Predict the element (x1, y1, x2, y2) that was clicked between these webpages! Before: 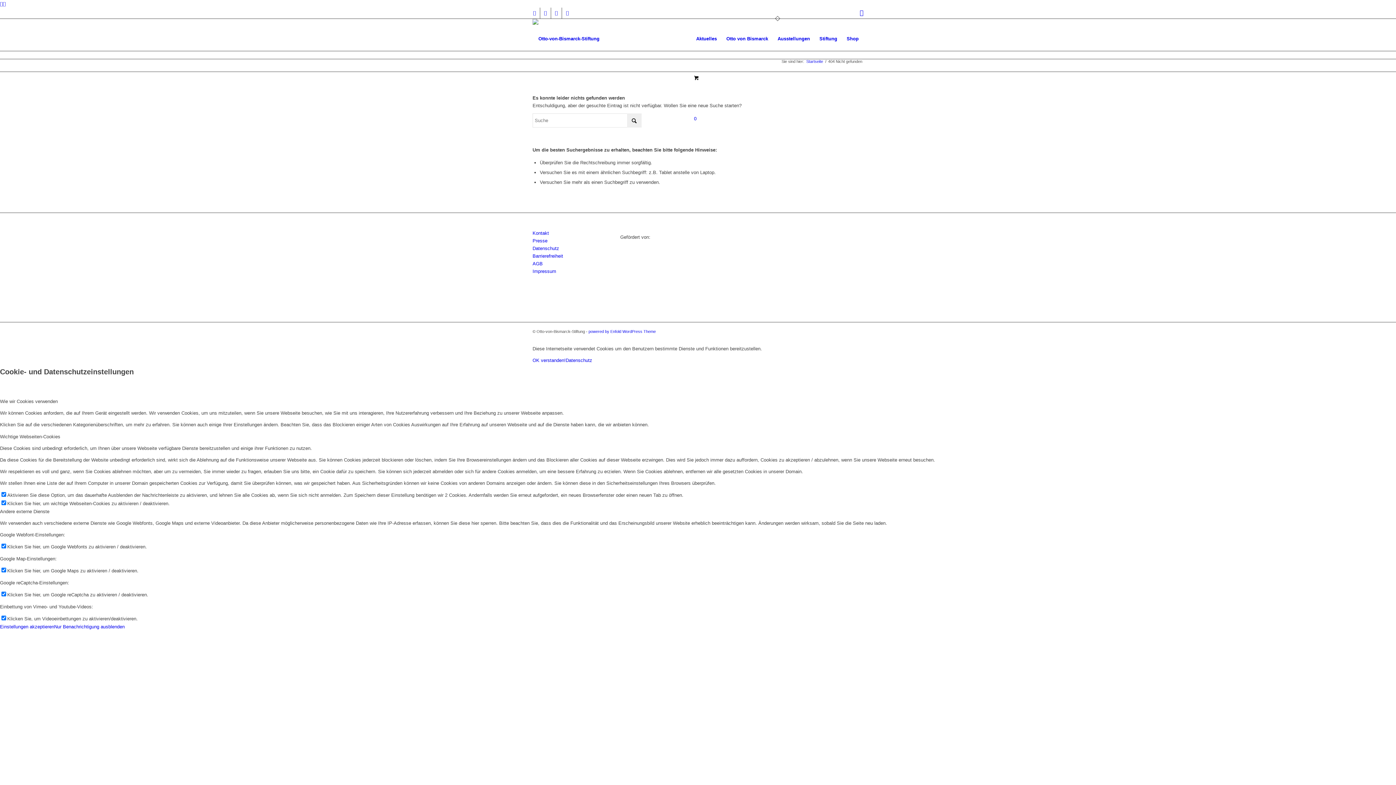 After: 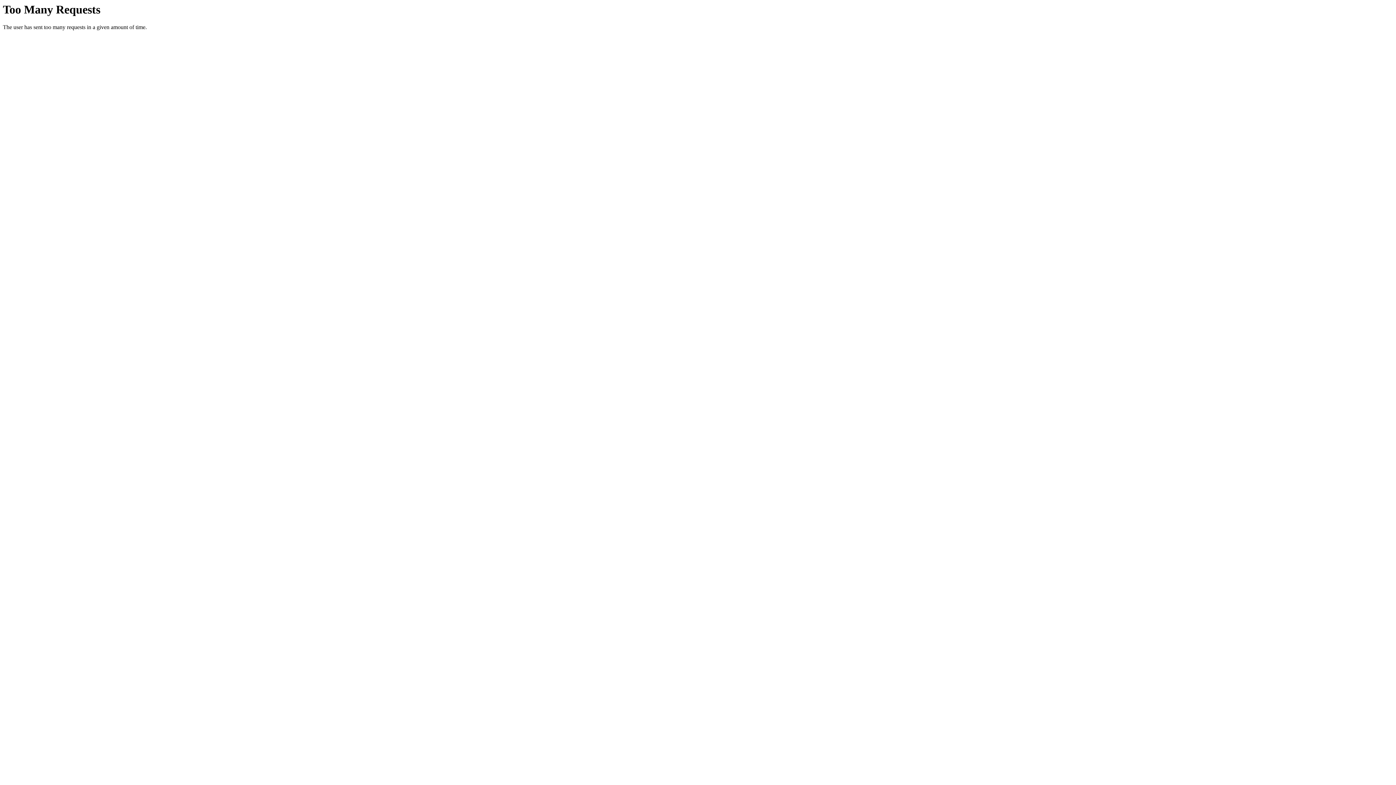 Action: bbox: (532, 268, 556, 274) label: Impressum